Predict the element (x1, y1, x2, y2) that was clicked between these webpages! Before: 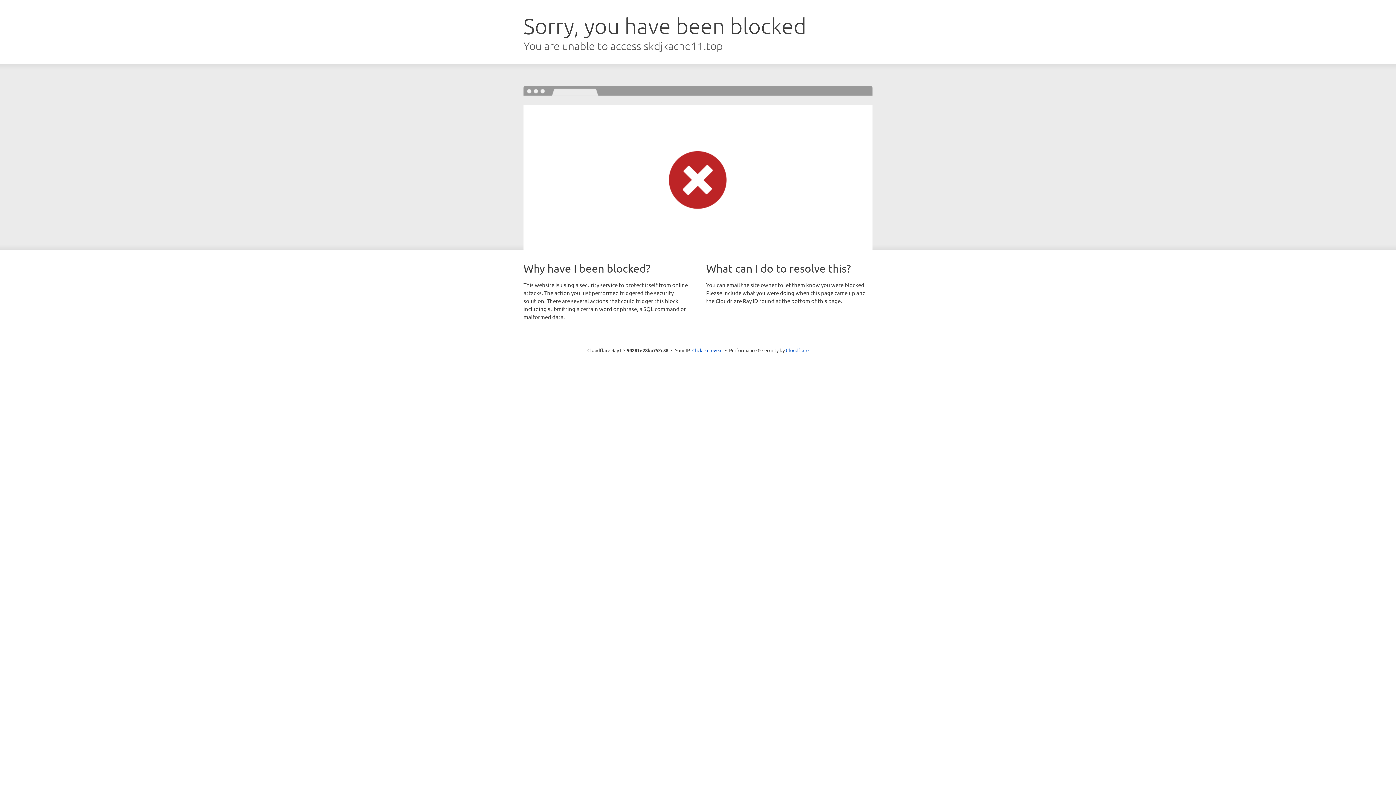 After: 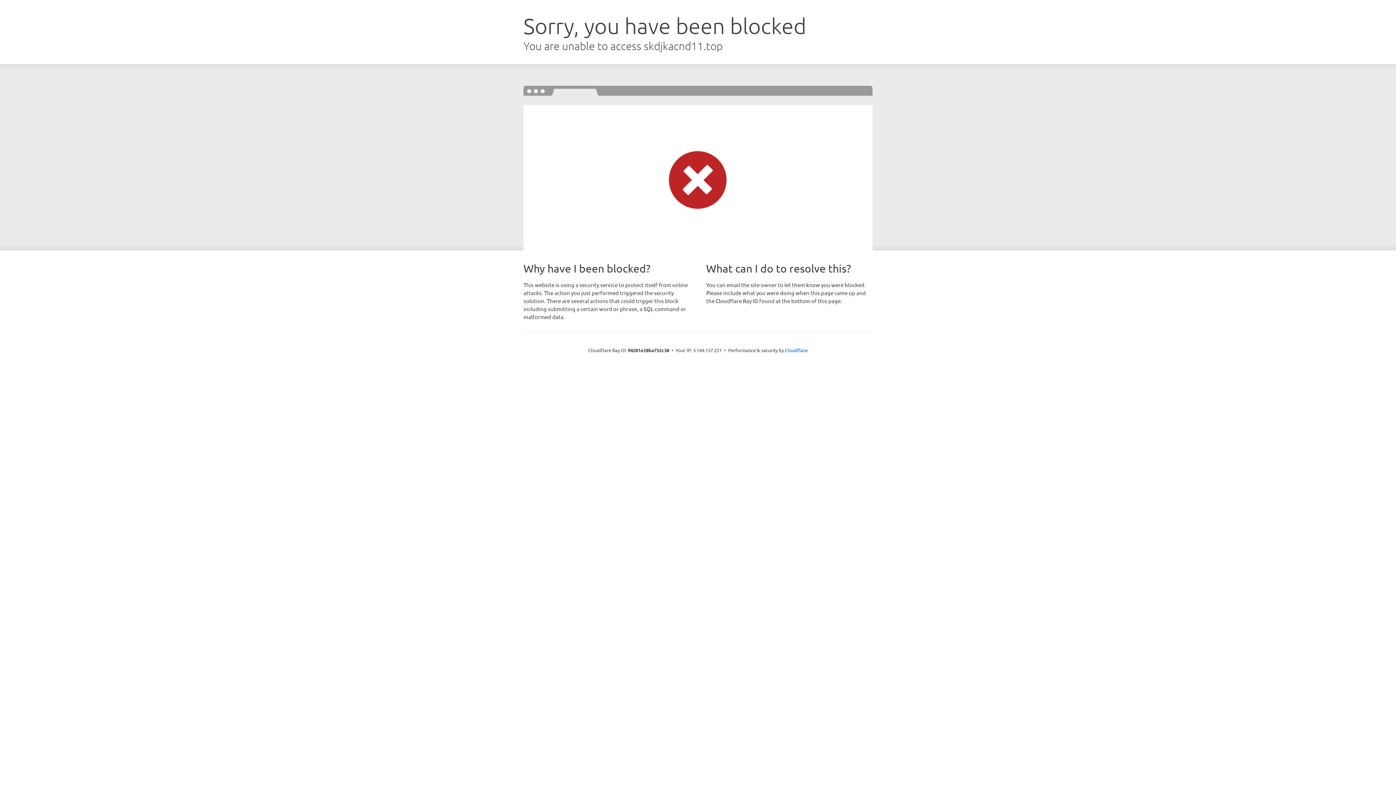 Action: bbox: (692, 346, 722, 353) label: Click to reveal